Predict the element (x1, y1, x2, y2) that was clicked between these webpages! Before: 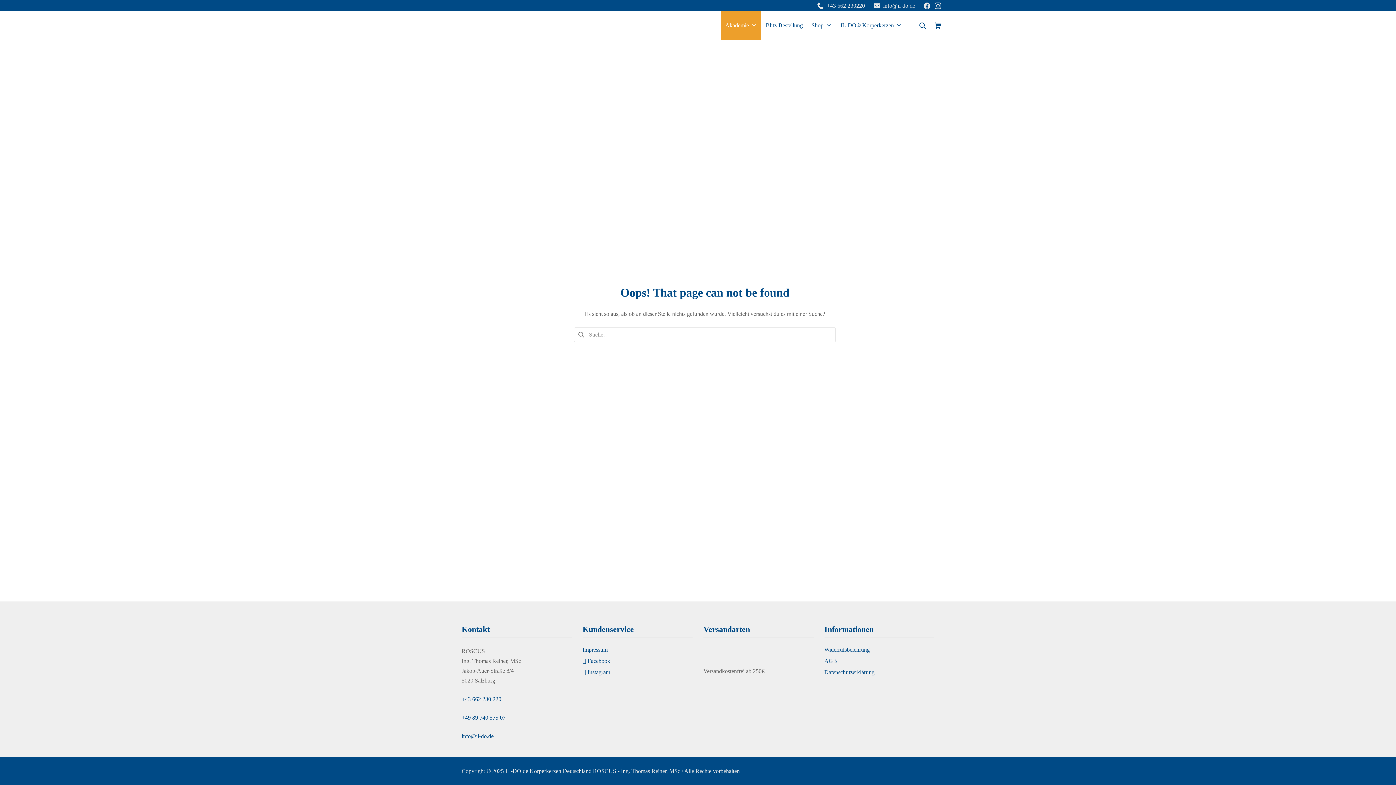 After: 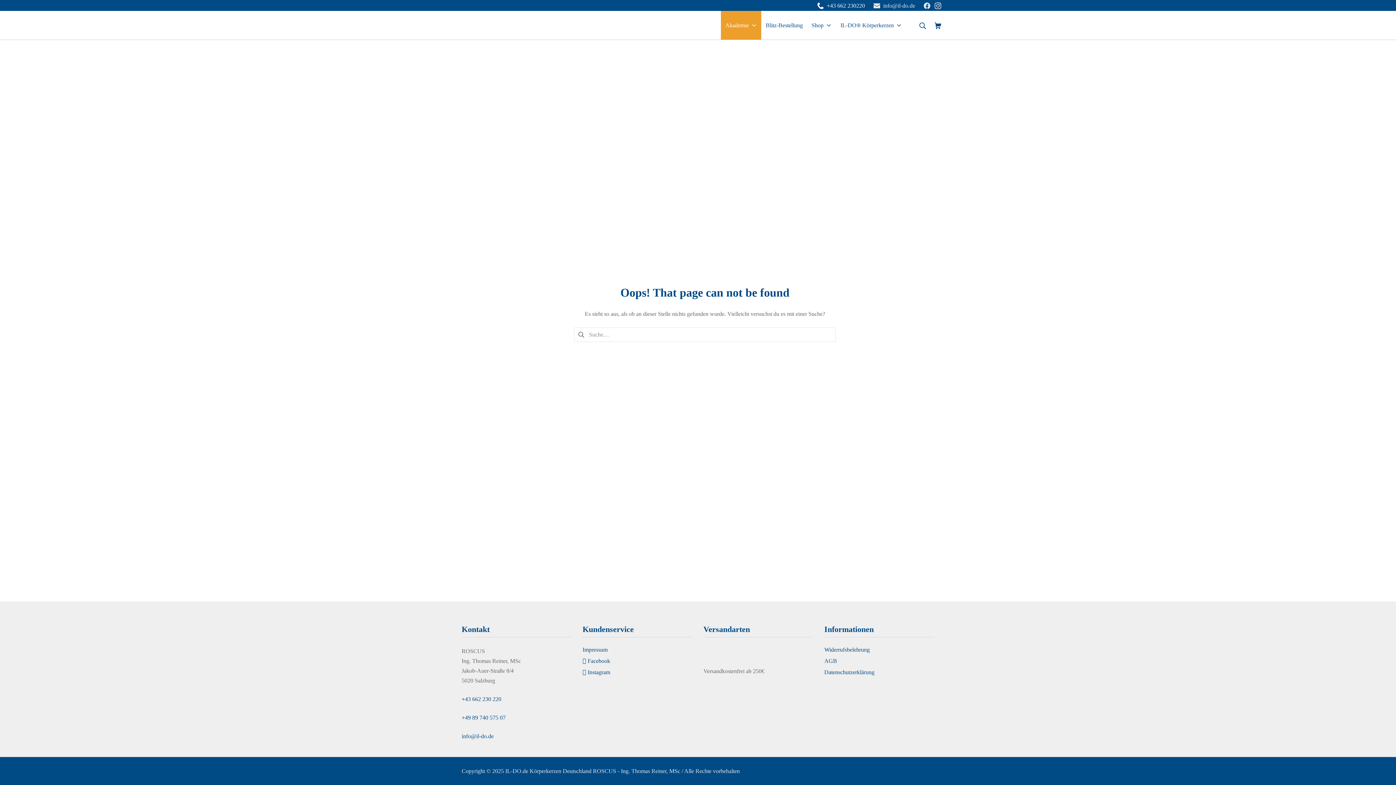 Action: label:  +43 662 230220 bbox: (817, 0, 865, 10)